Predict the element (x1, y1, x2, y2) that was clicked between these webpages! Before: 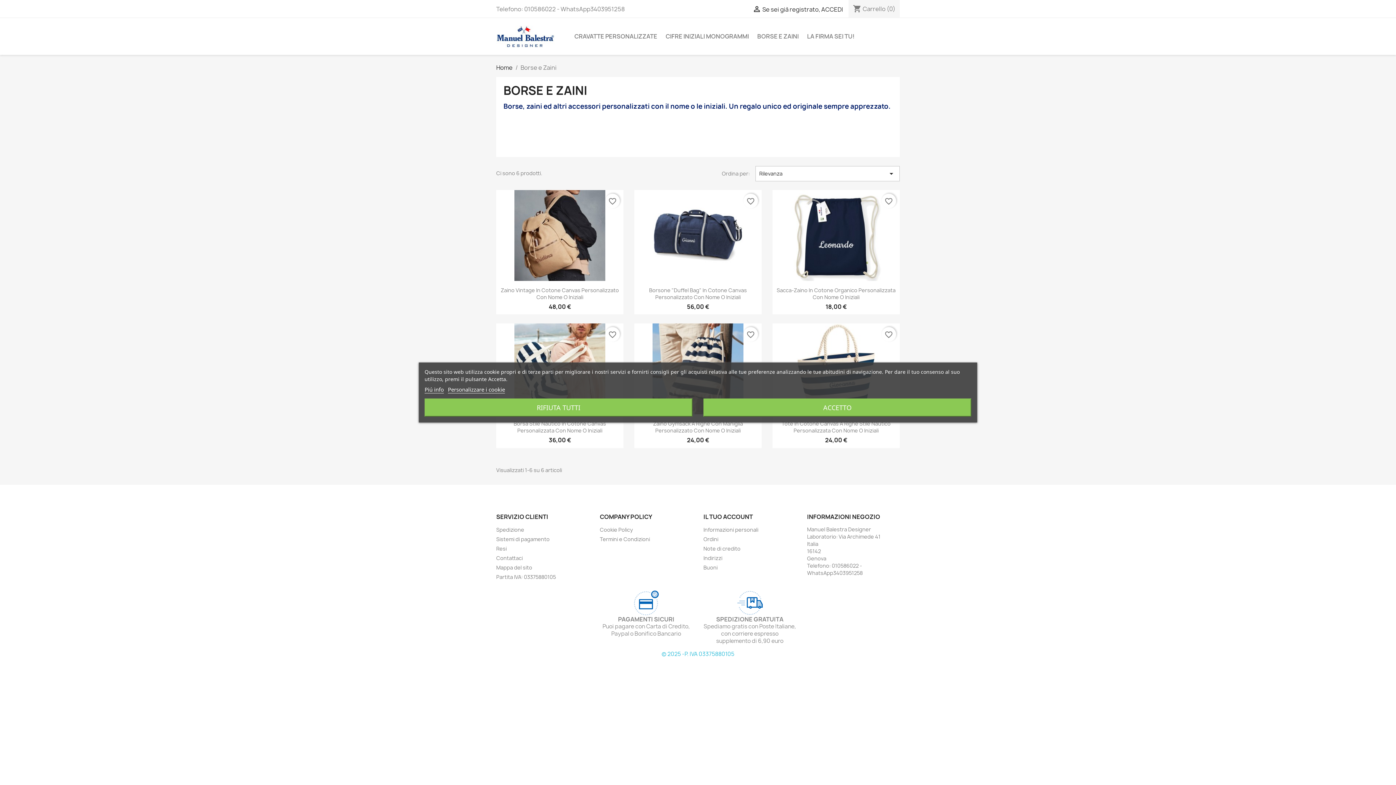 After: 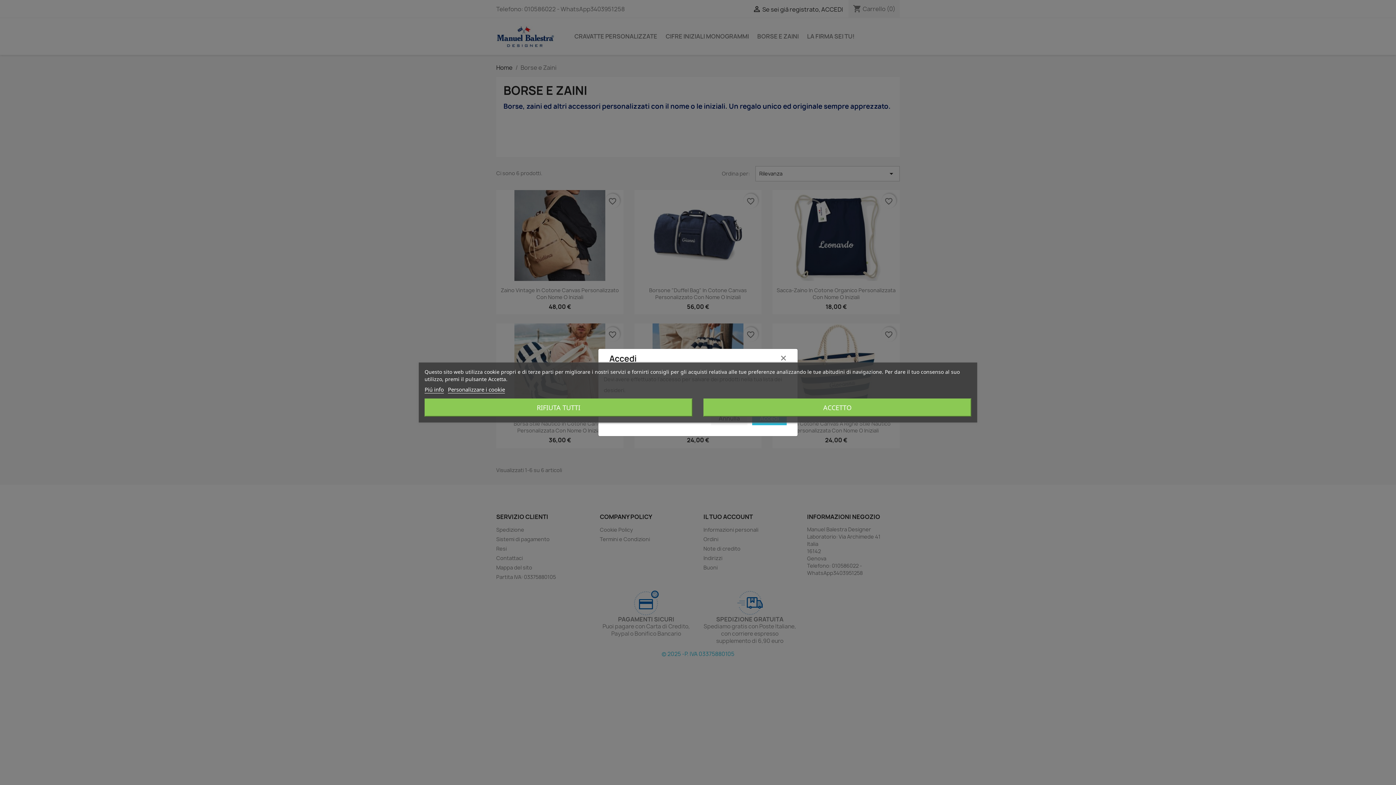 Action: label: favorite_border bbox: (881, 327, 896, 341)